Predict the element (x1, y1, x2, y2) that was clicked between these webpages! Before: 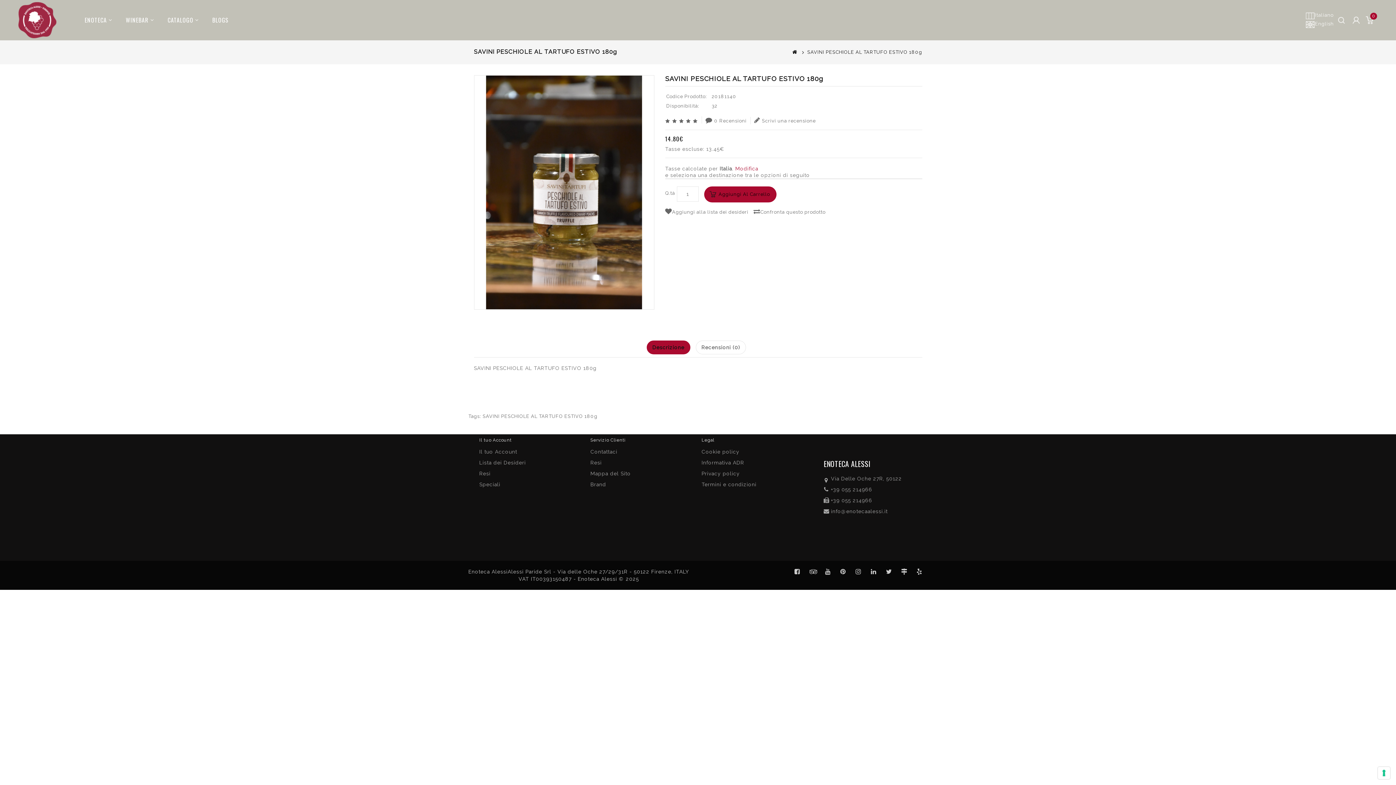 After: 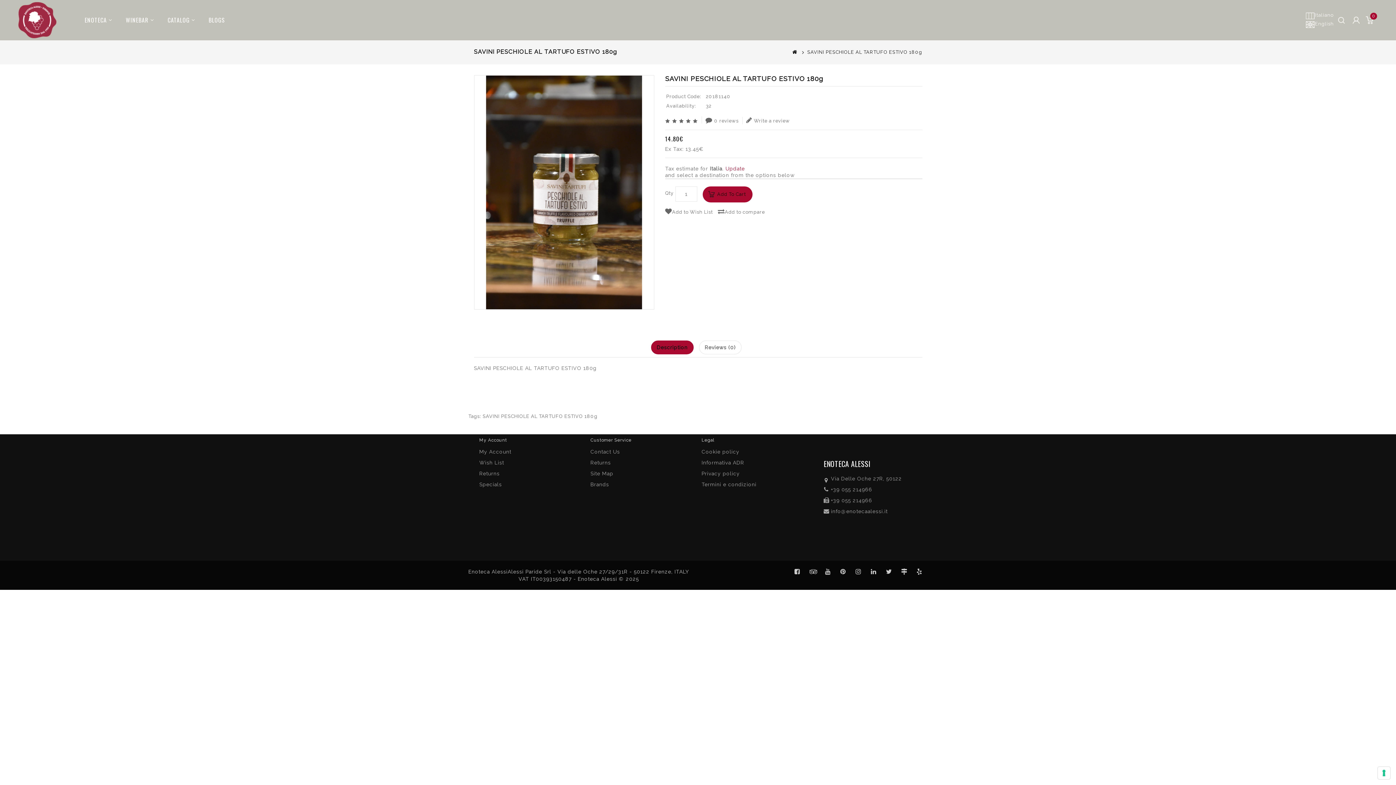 Action: label: English bbox: (1305, 19, 1334, 28)